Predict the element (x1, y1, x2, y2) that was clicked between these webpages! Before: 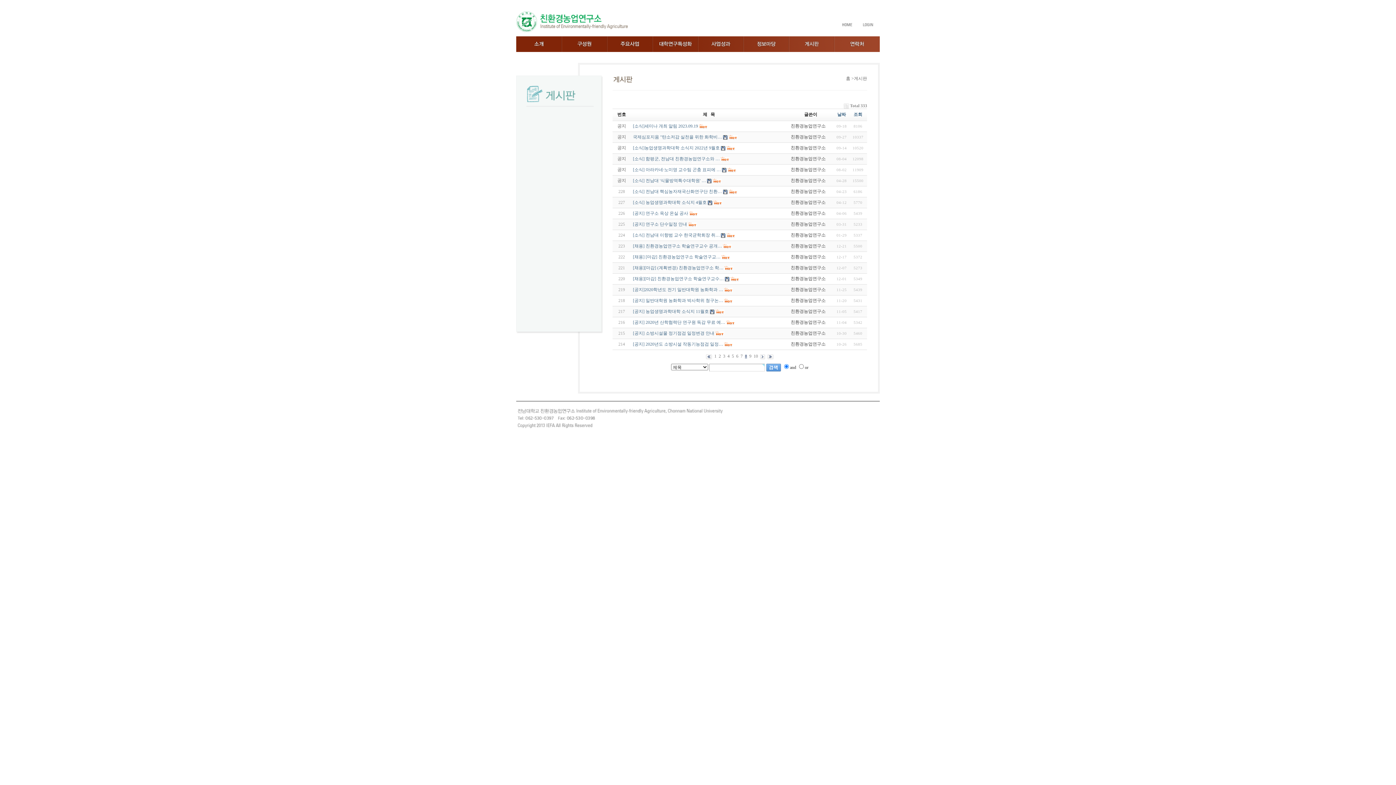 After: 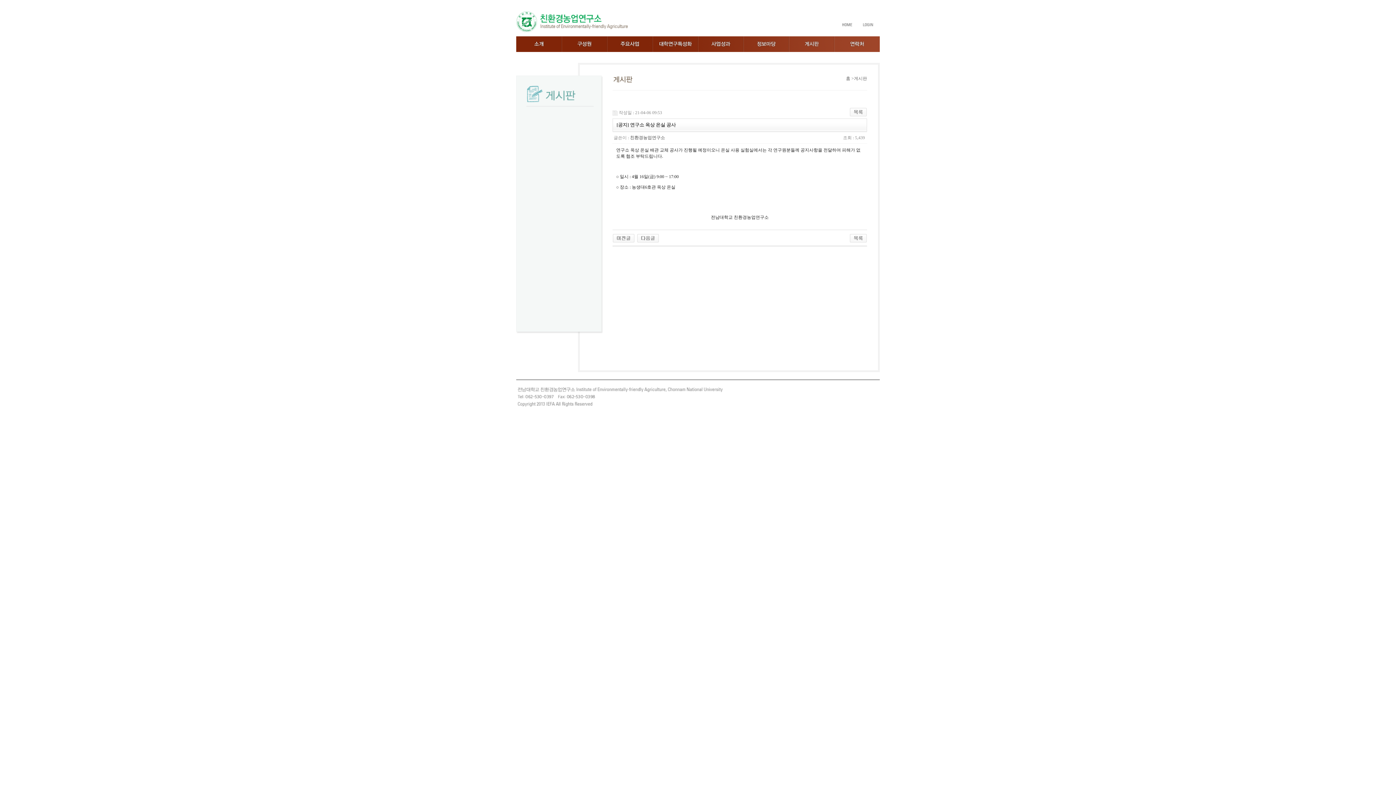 Action: label: [공지] 연구소 옥상 온실 공사 bbox: (633, 211, 688, 216)